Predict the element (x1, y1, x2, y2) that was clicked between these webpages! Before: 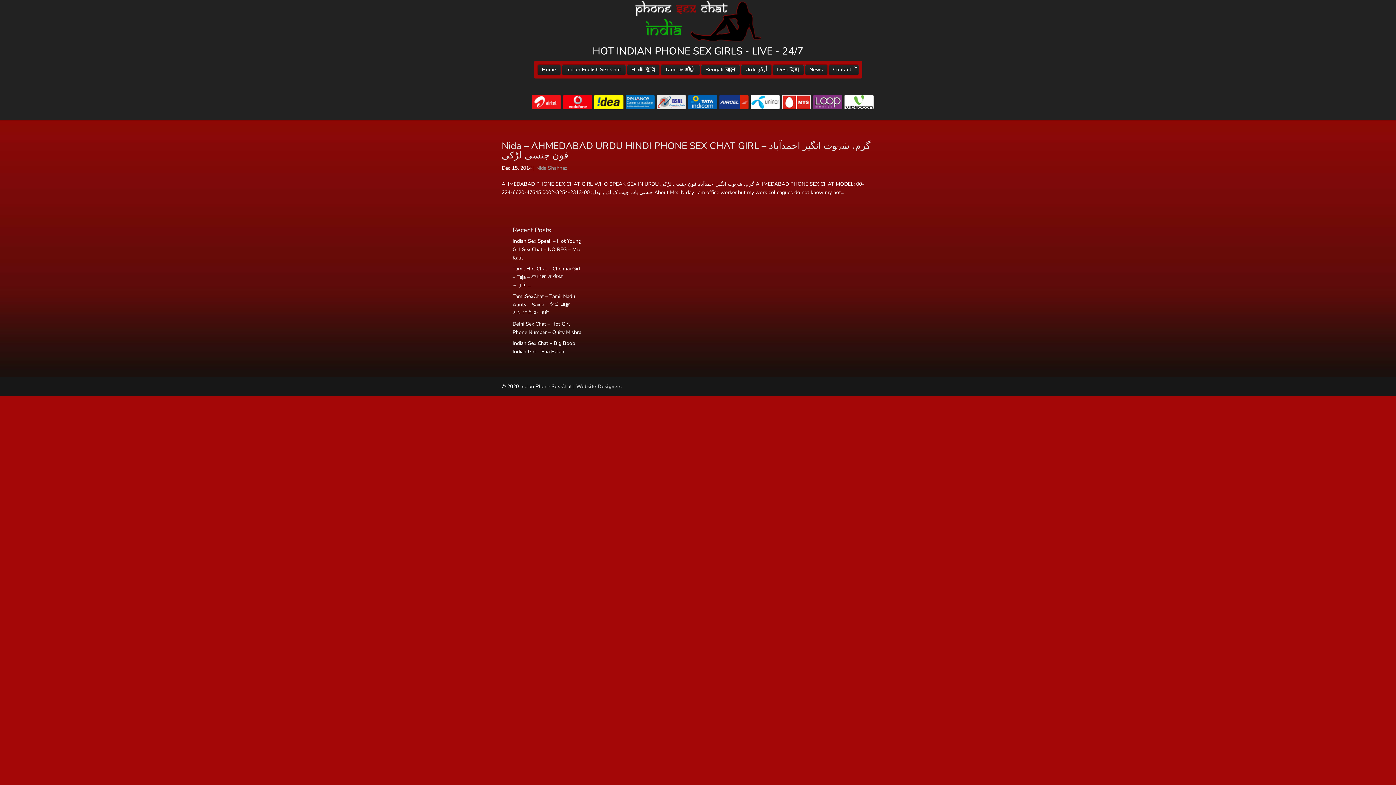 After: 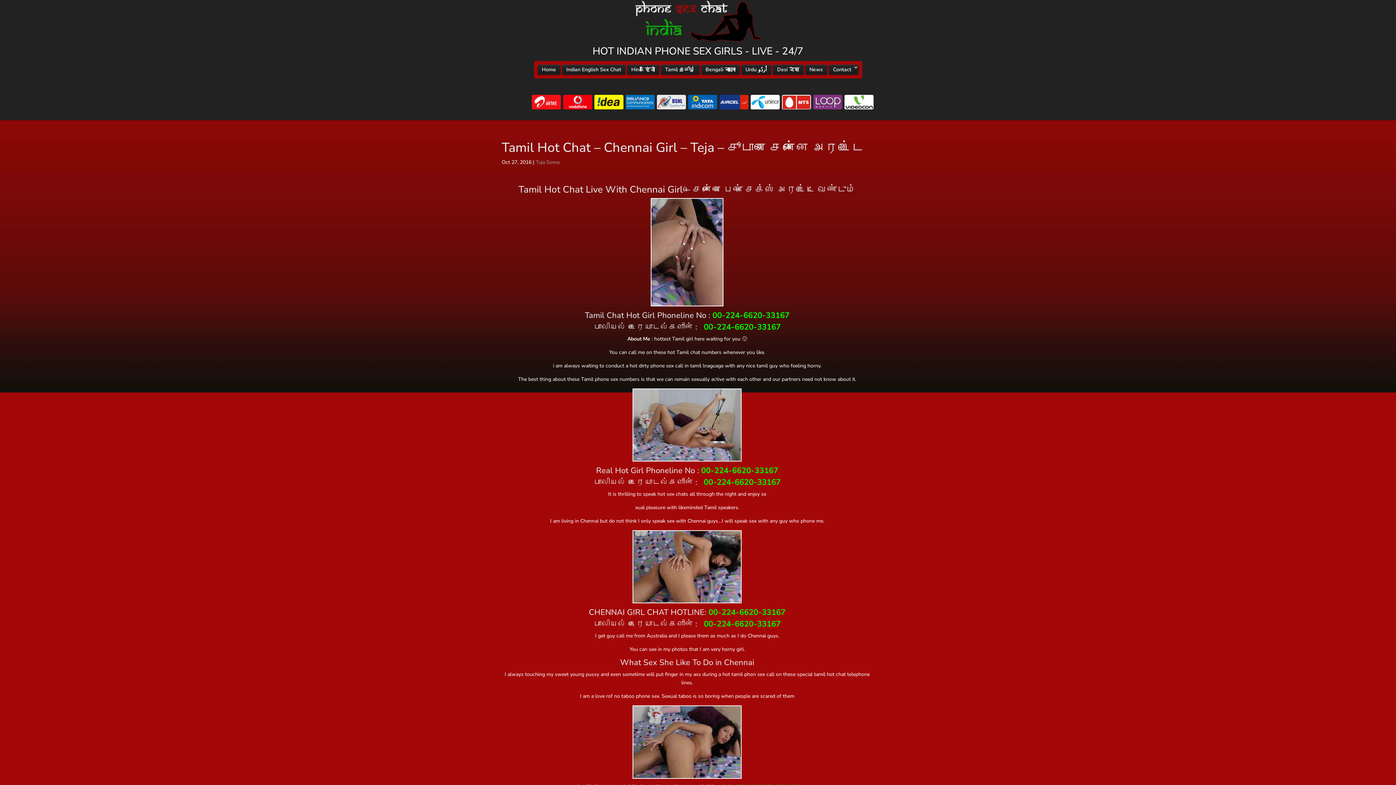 Action: bbox: (512, 265, 580, 288) label: Tamil Hot Chat – Chennai Girl – Teja – சூடான சென்னை அரட்டை